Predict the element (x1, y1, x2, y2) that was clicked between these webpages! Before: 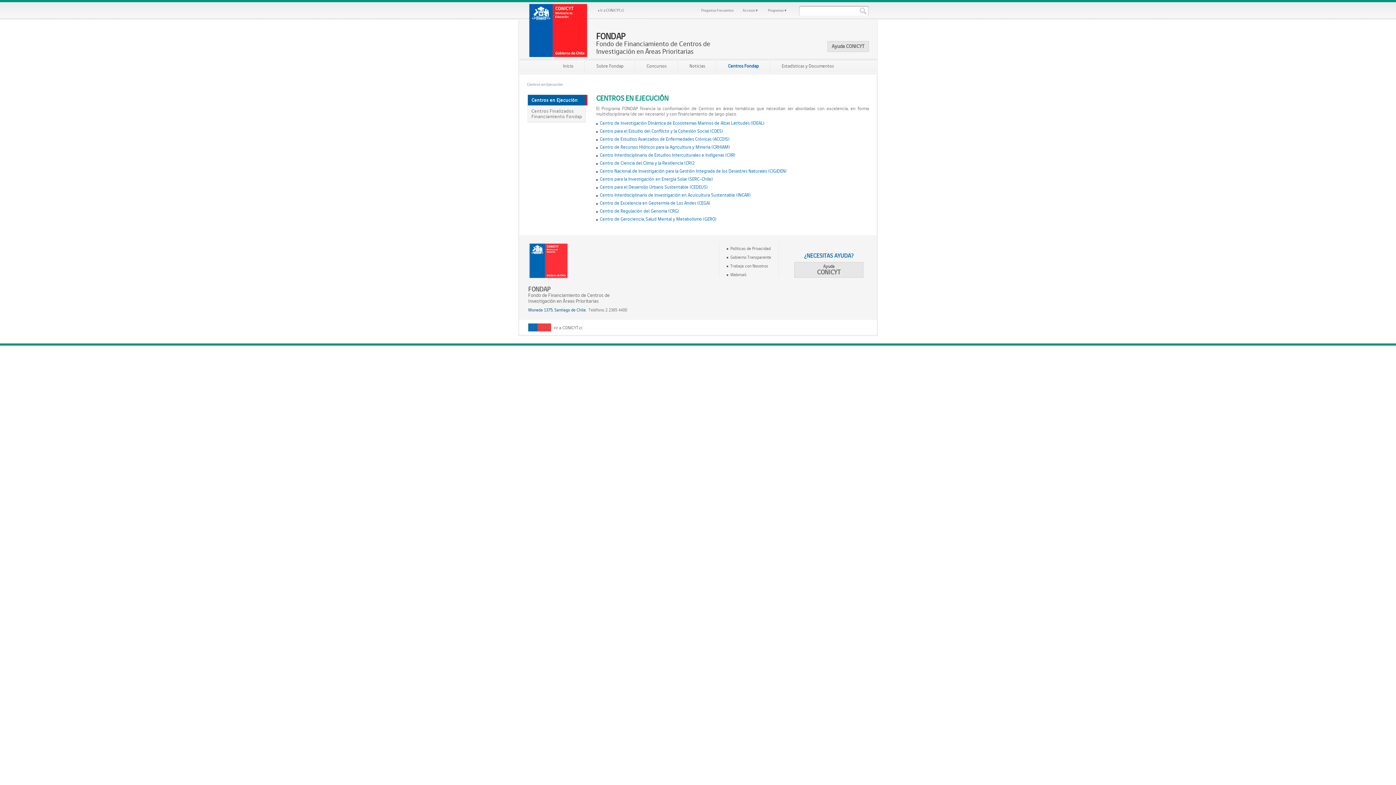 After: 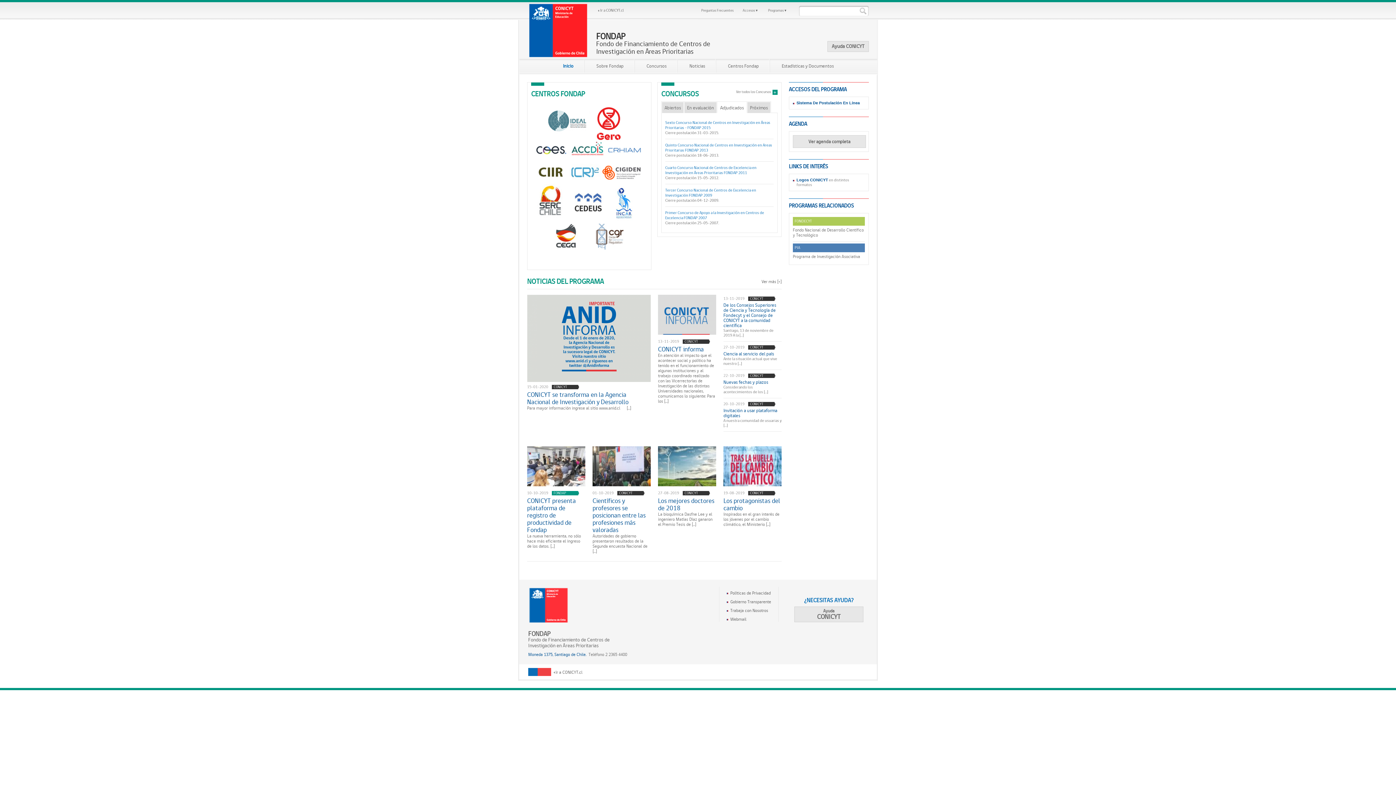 Action: label: FONDAP
Fondo de Financiamiento de Centros de Investigación en Áreas Prioritarias bbox: (528, 286, 619, 304)